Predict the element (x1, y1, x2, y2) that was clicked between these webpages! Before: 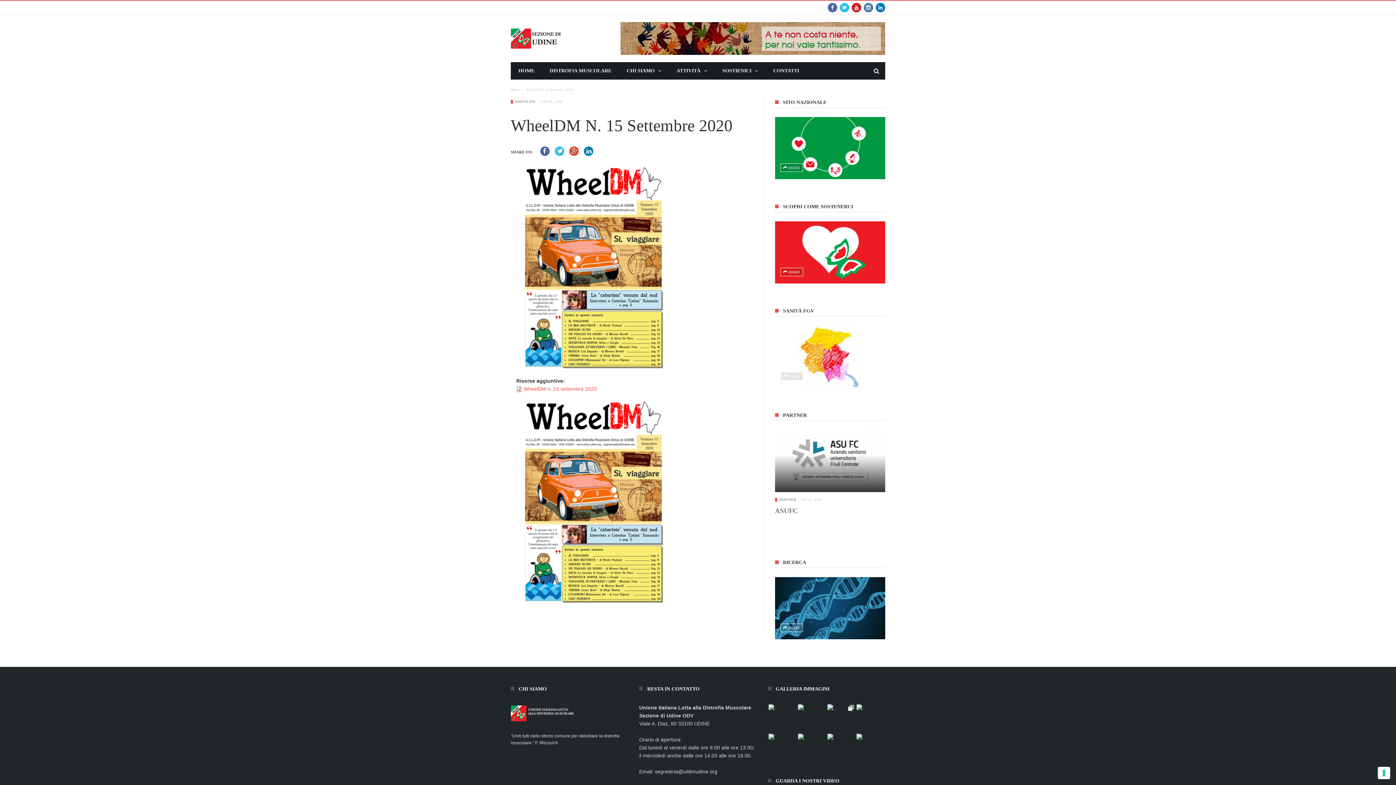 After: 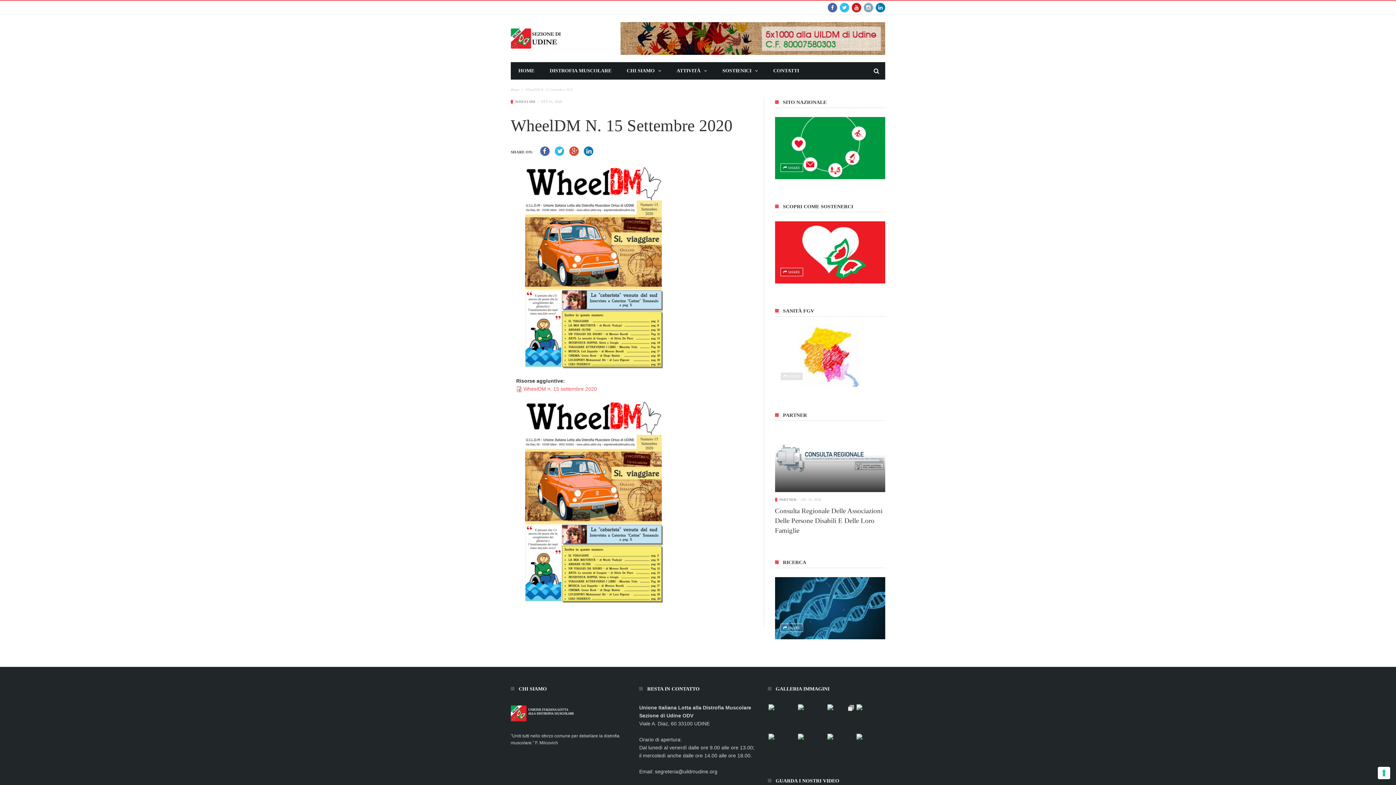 Action: bbox: (864, 0, 873, 14)